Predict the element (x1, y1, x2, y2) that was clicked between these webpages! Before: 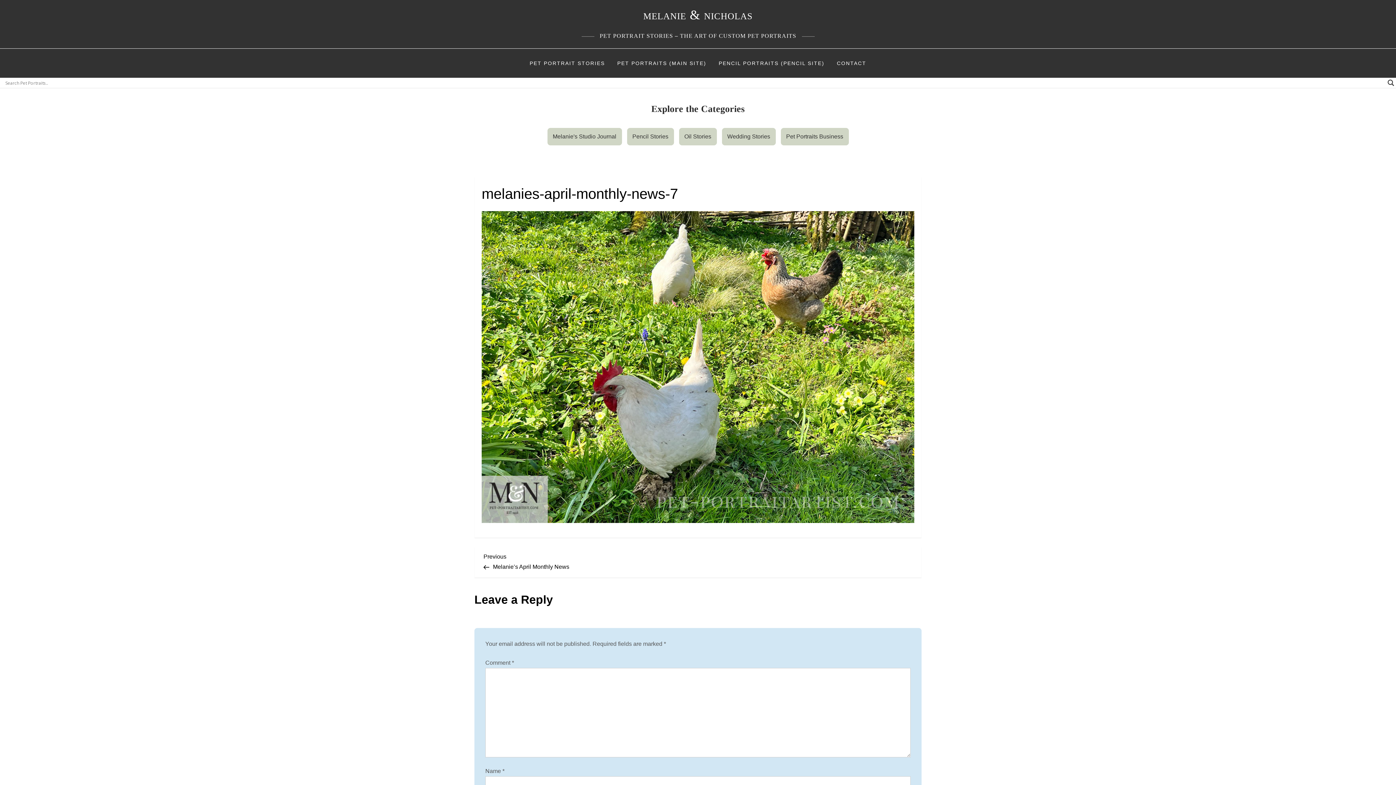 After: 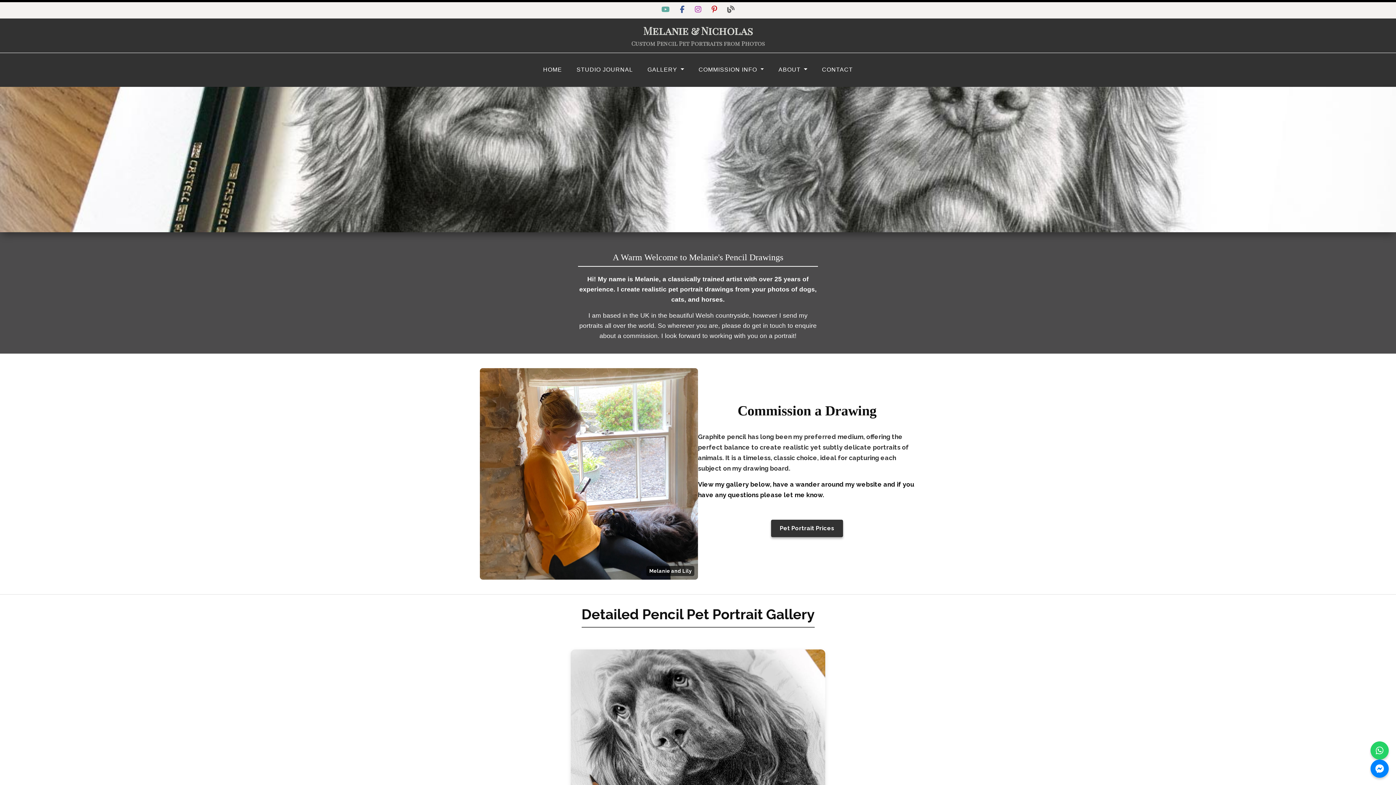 Action: bbox: (713, 52, 830, 74) label: PENCIL PORTRAITS (PENCIL SITE)